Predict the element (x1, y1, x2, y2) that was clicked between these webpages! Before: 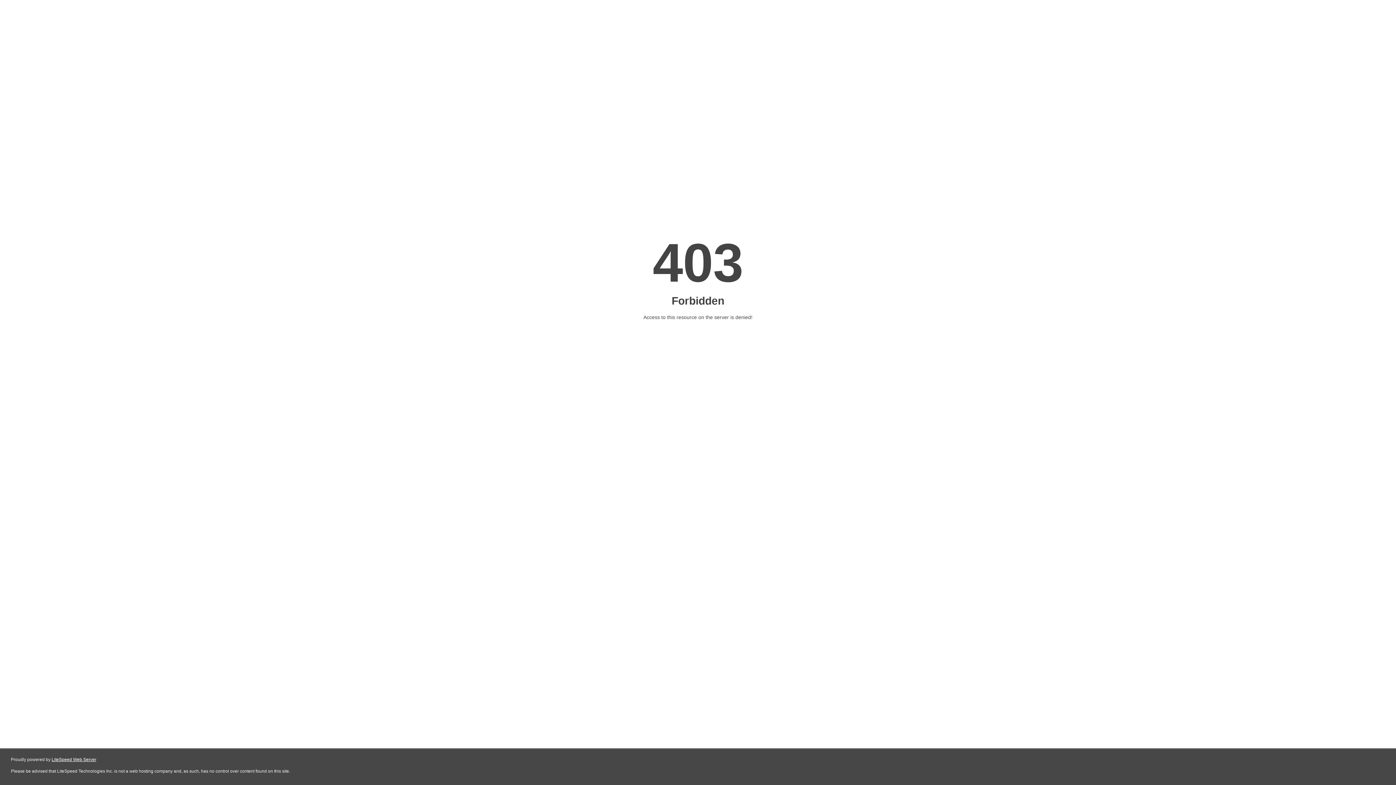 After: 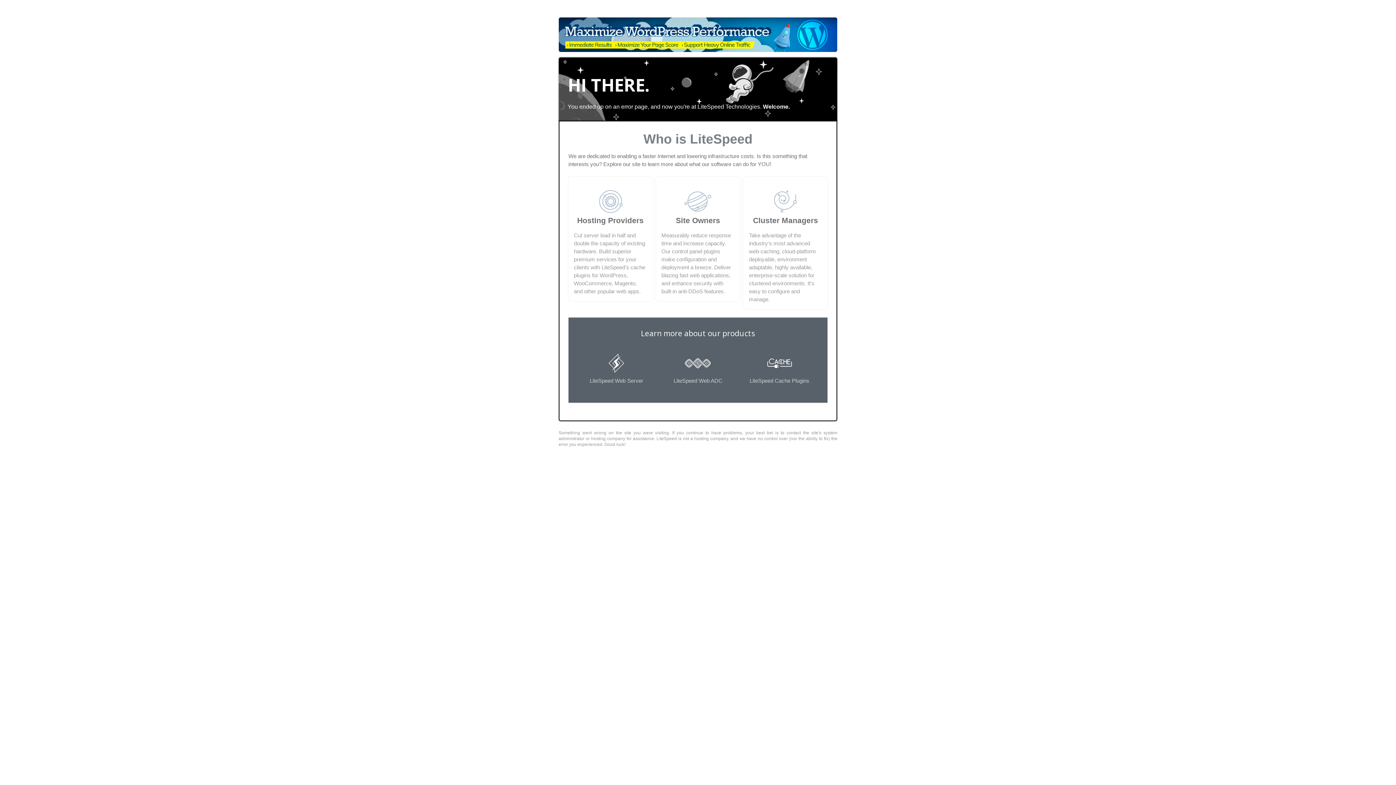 Action: label: LiteSpeed Web Server bbox: (51, 757, 96, 762)